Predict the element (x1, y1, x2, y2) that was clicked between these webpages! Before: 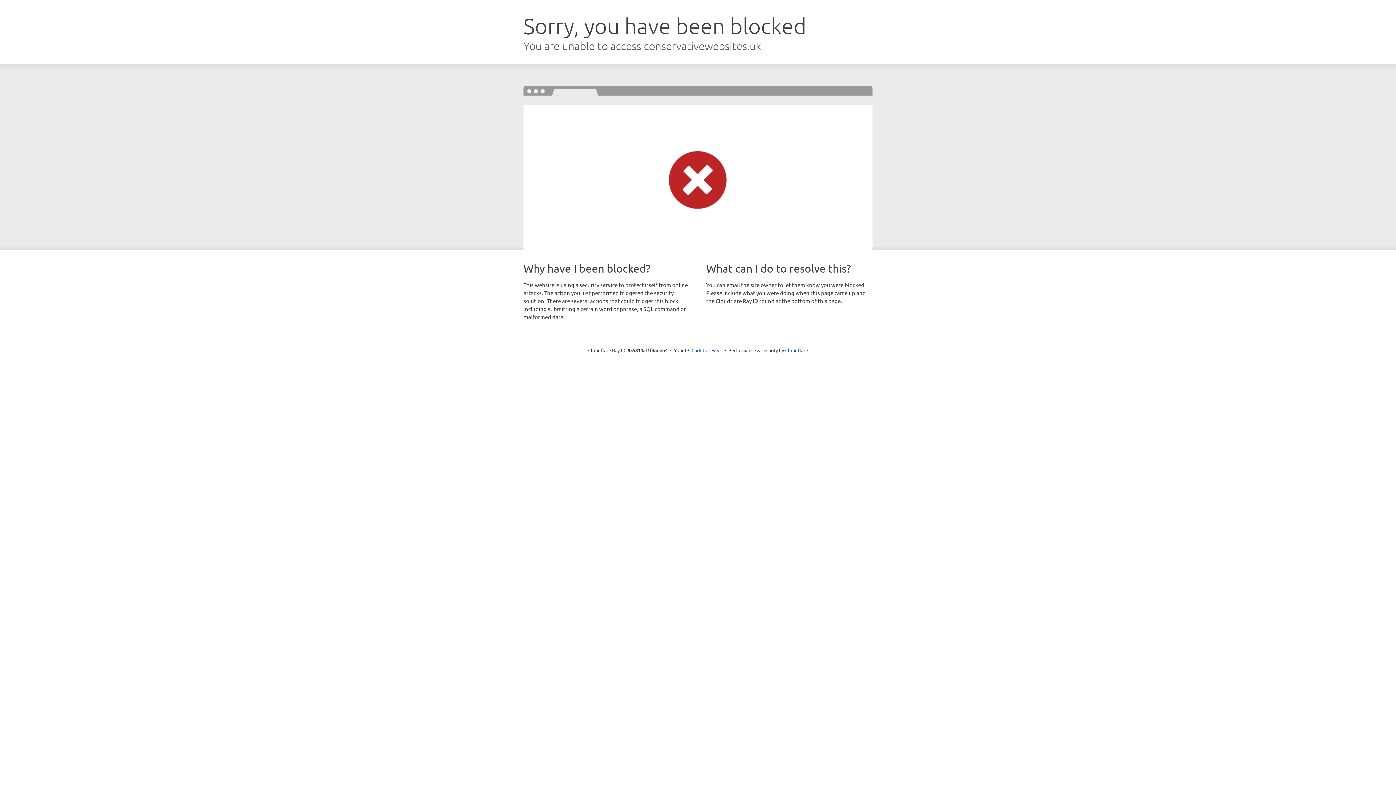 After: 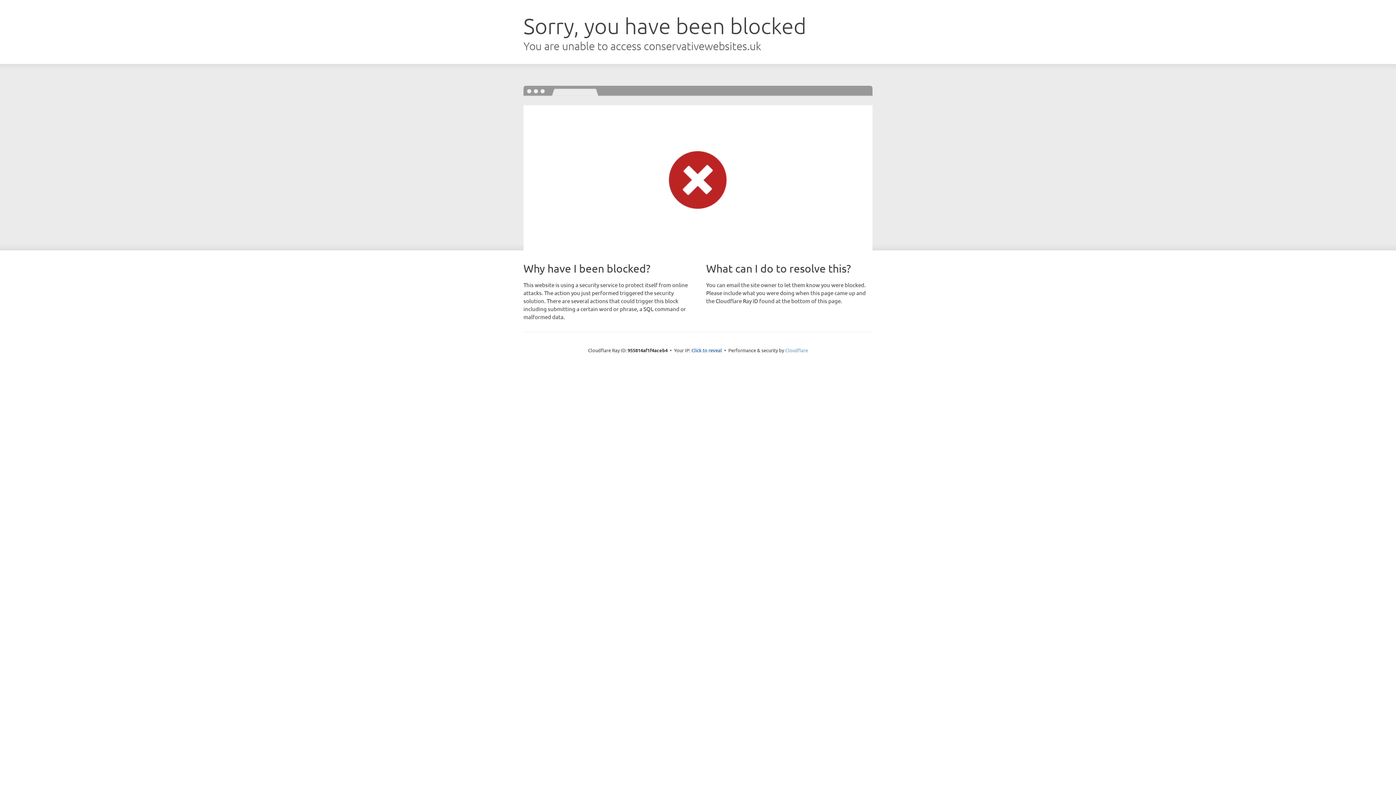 Action: label: Cloudflare bbox: (785, 347, 808, 353)